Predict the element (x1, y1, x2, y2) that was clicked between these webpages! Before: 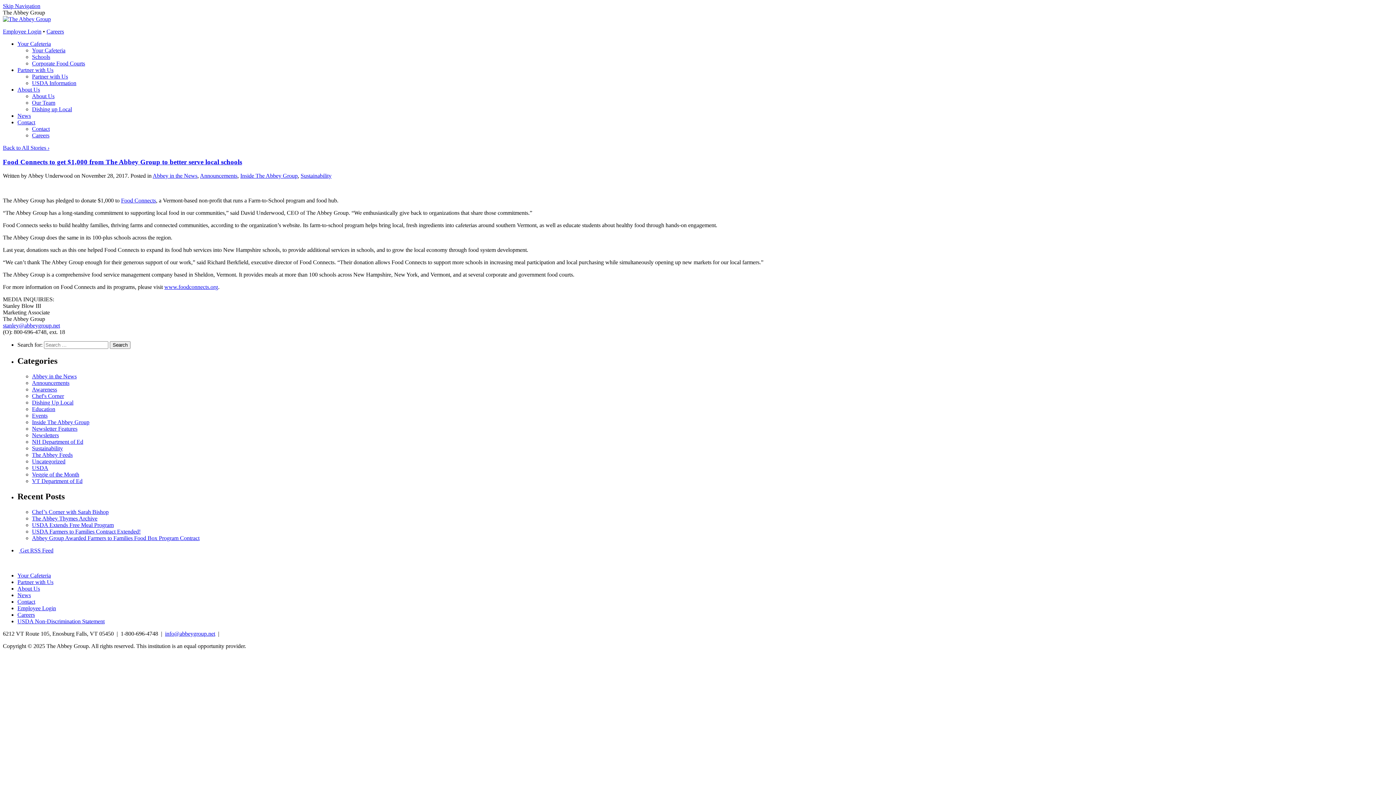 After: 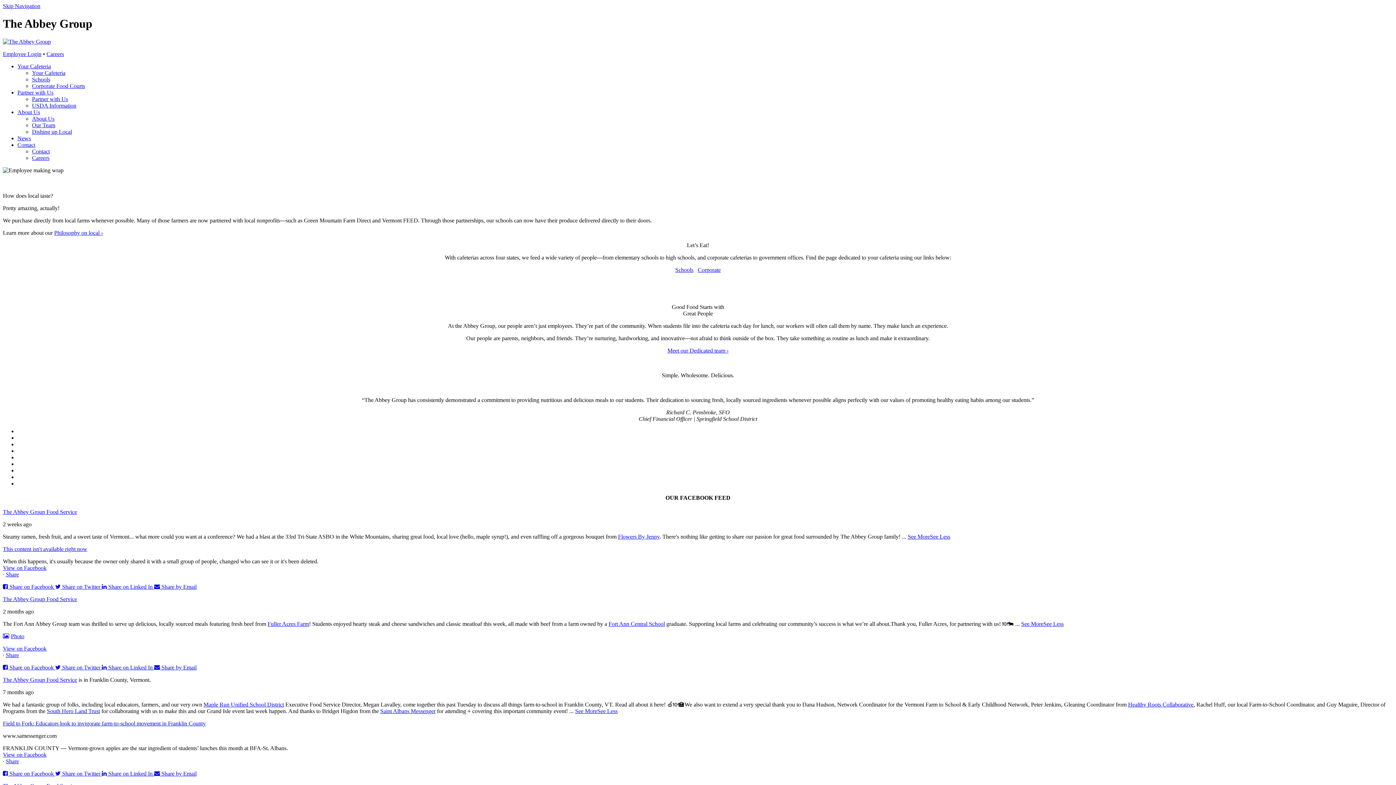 Action: bbox: (2, 16, 50, 22)